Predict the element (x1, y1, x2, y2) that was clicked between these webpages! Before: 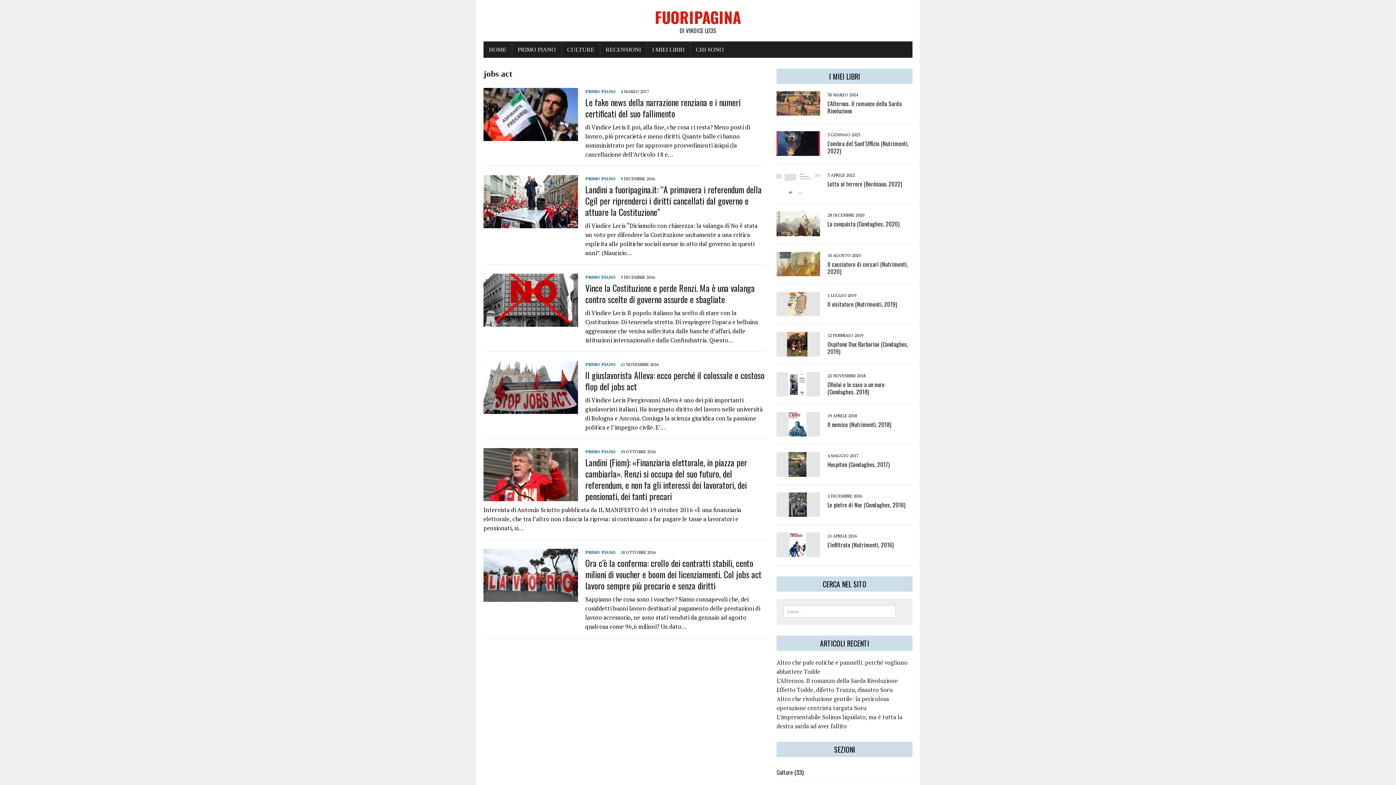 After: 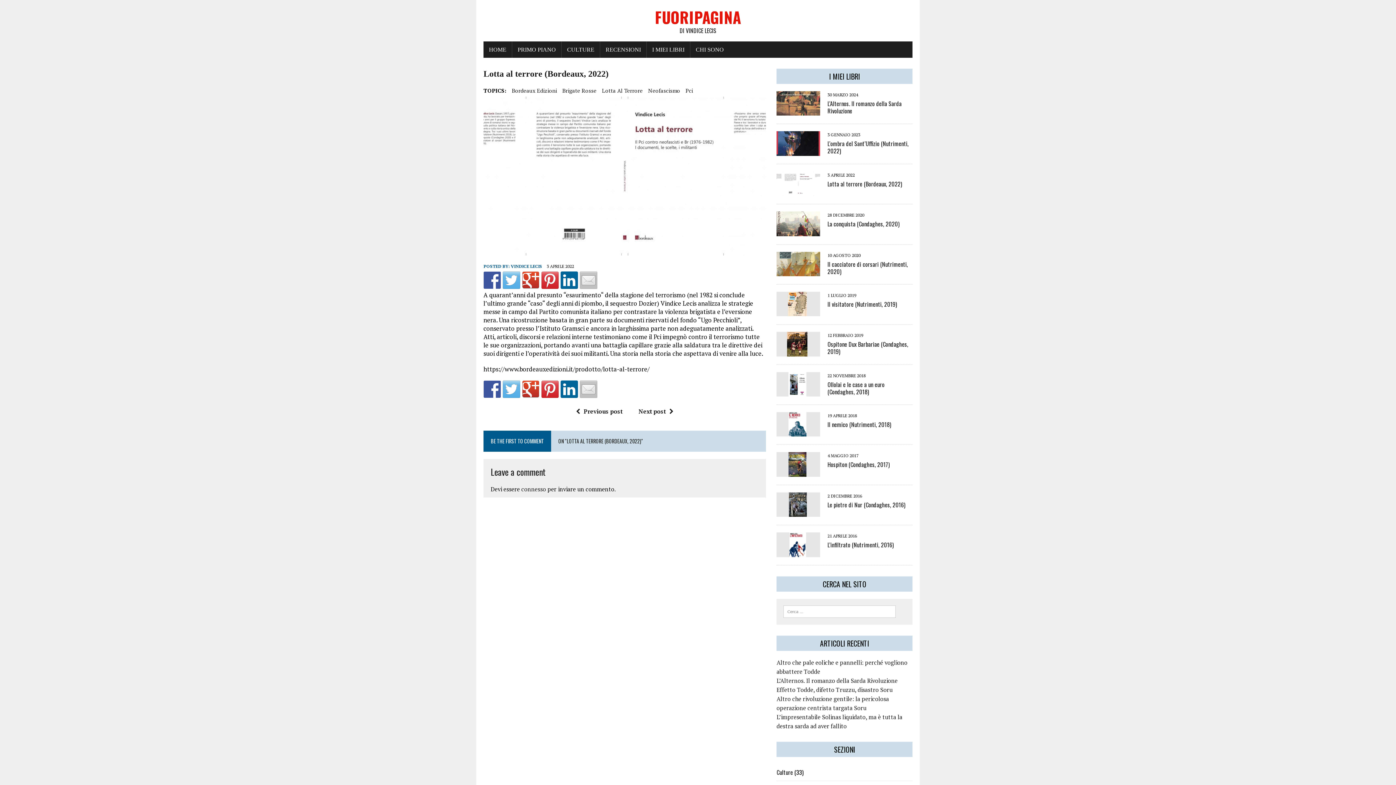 Action: bbox: (827, 179, 902, 188) label: Lotta al terrore (Bordeaux, 2022)